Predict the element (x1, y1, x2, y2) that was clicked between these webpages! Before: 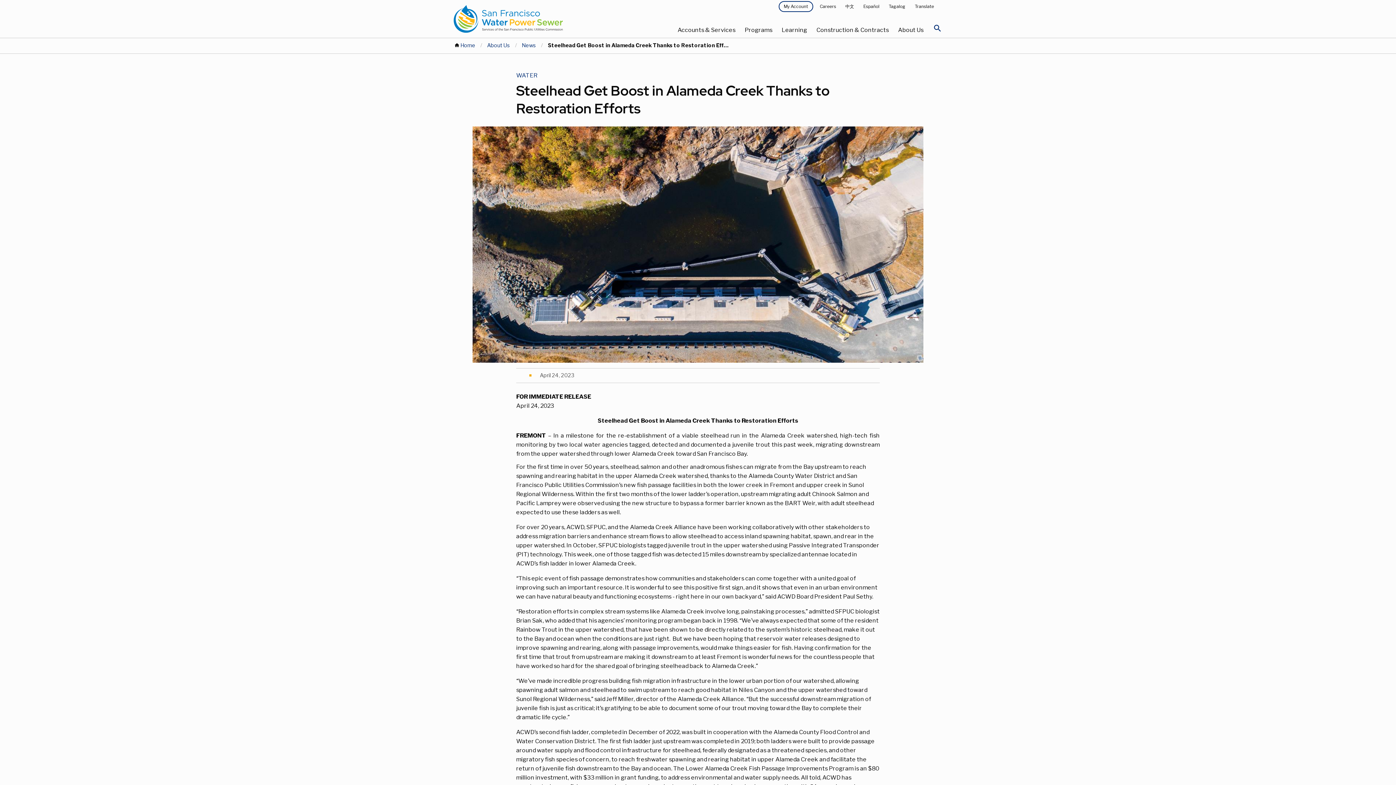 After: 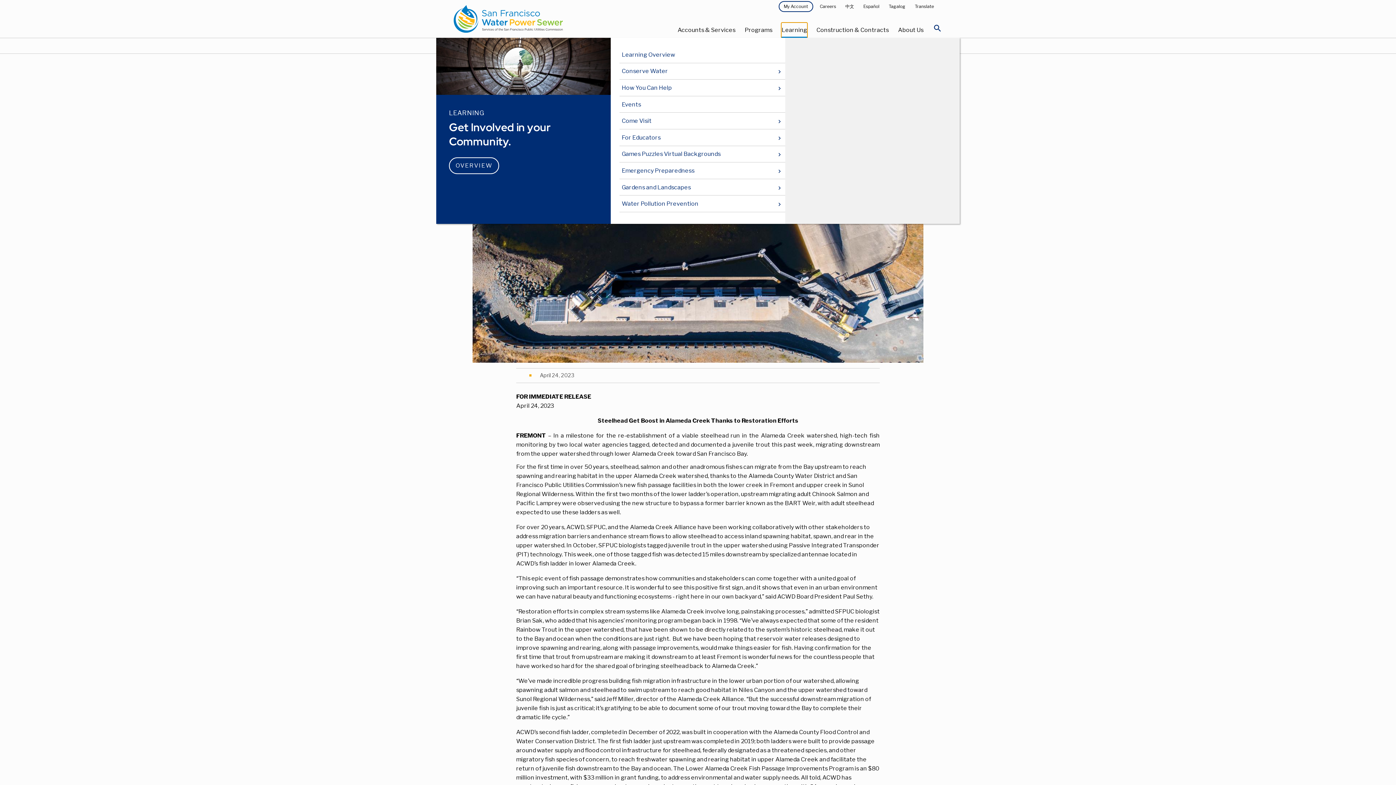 Action: bbox: (781, 22, 807, 37) label: Learning